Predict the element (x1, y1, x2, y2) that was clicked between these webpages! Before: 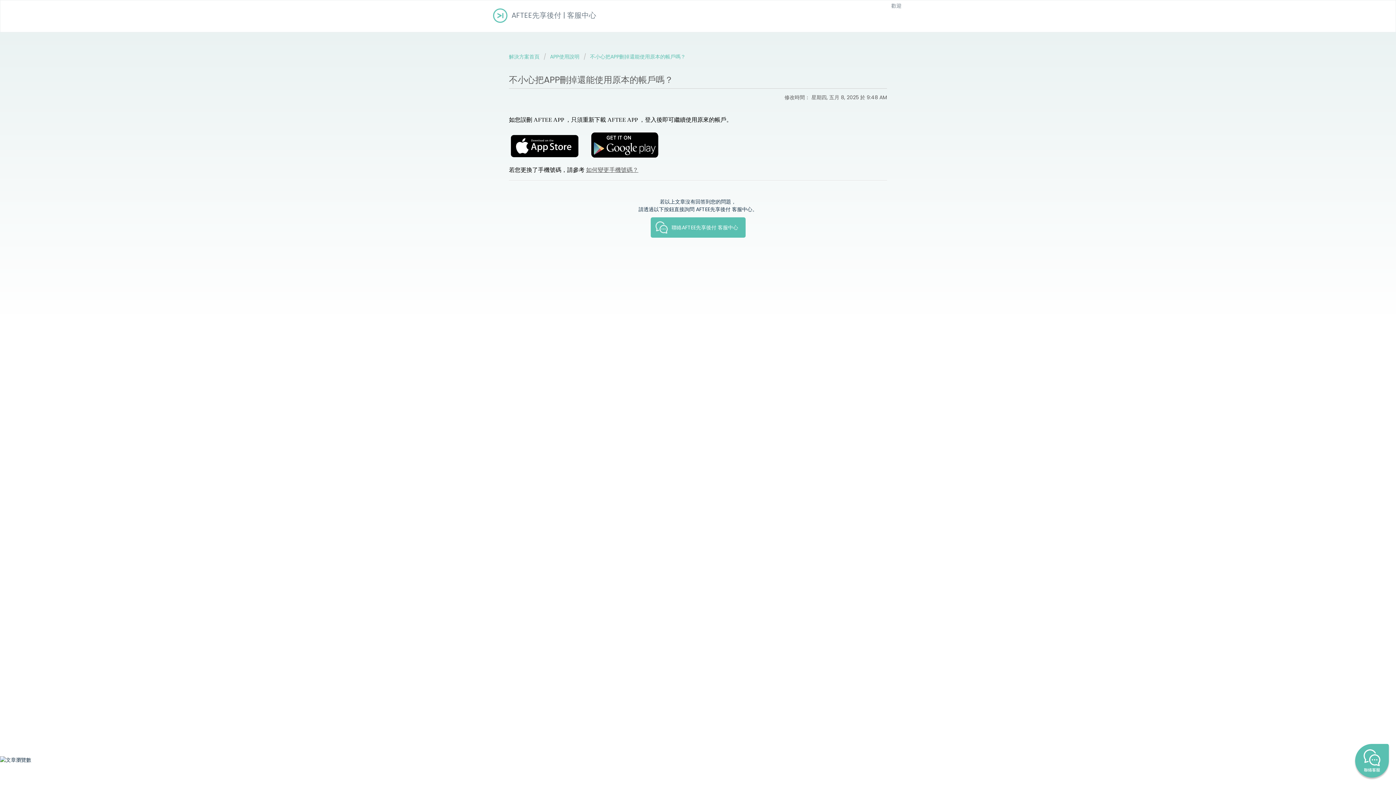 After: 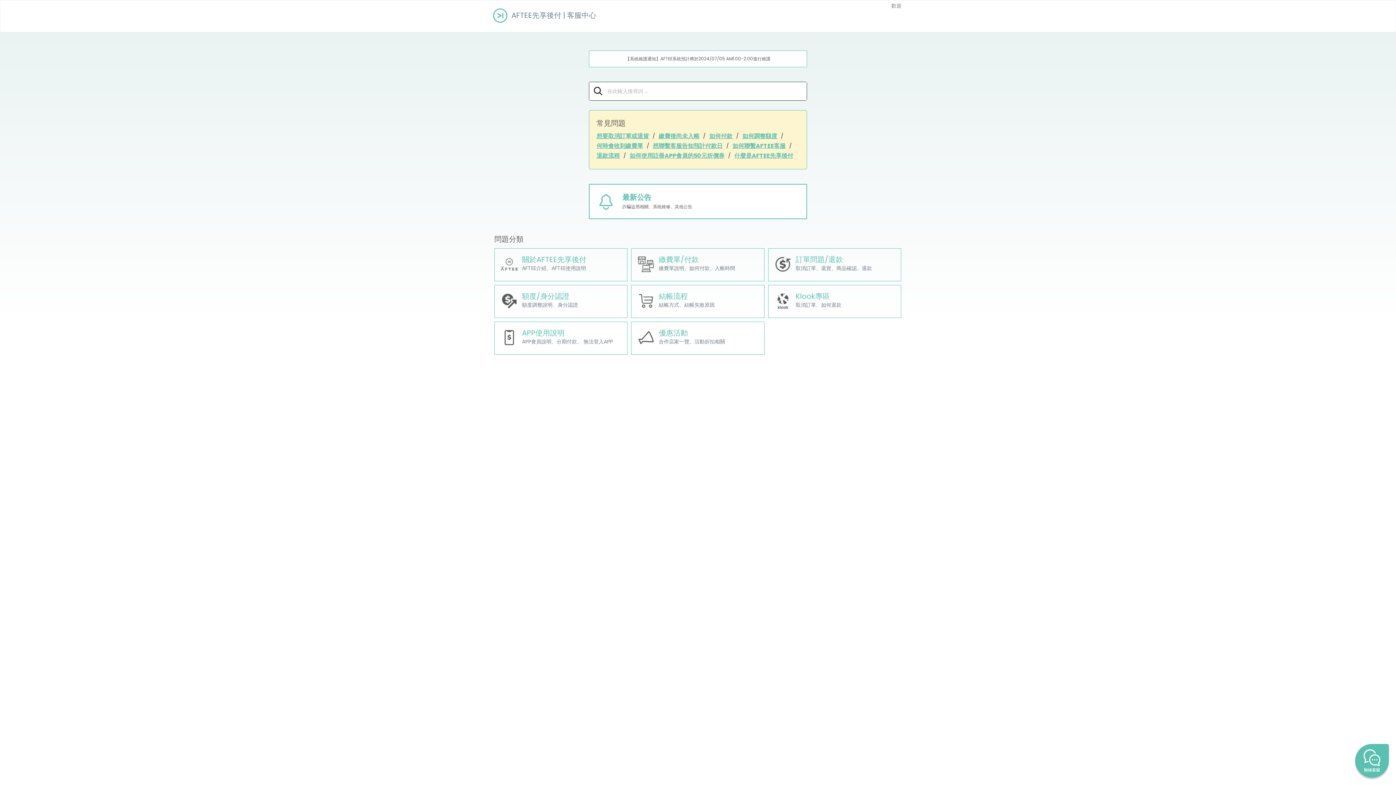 Action: bbox: (509, 53, 541, 60) label: 解決方案首頁 